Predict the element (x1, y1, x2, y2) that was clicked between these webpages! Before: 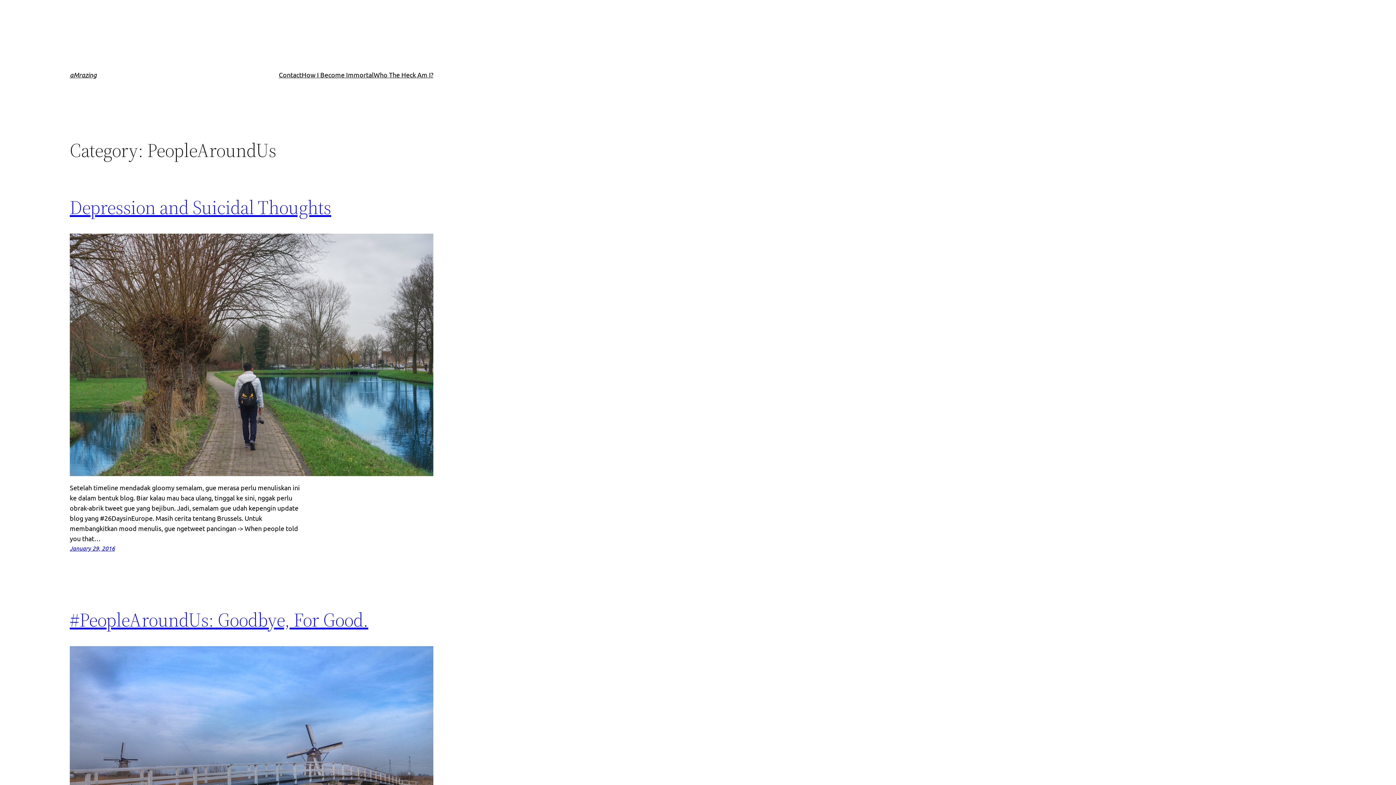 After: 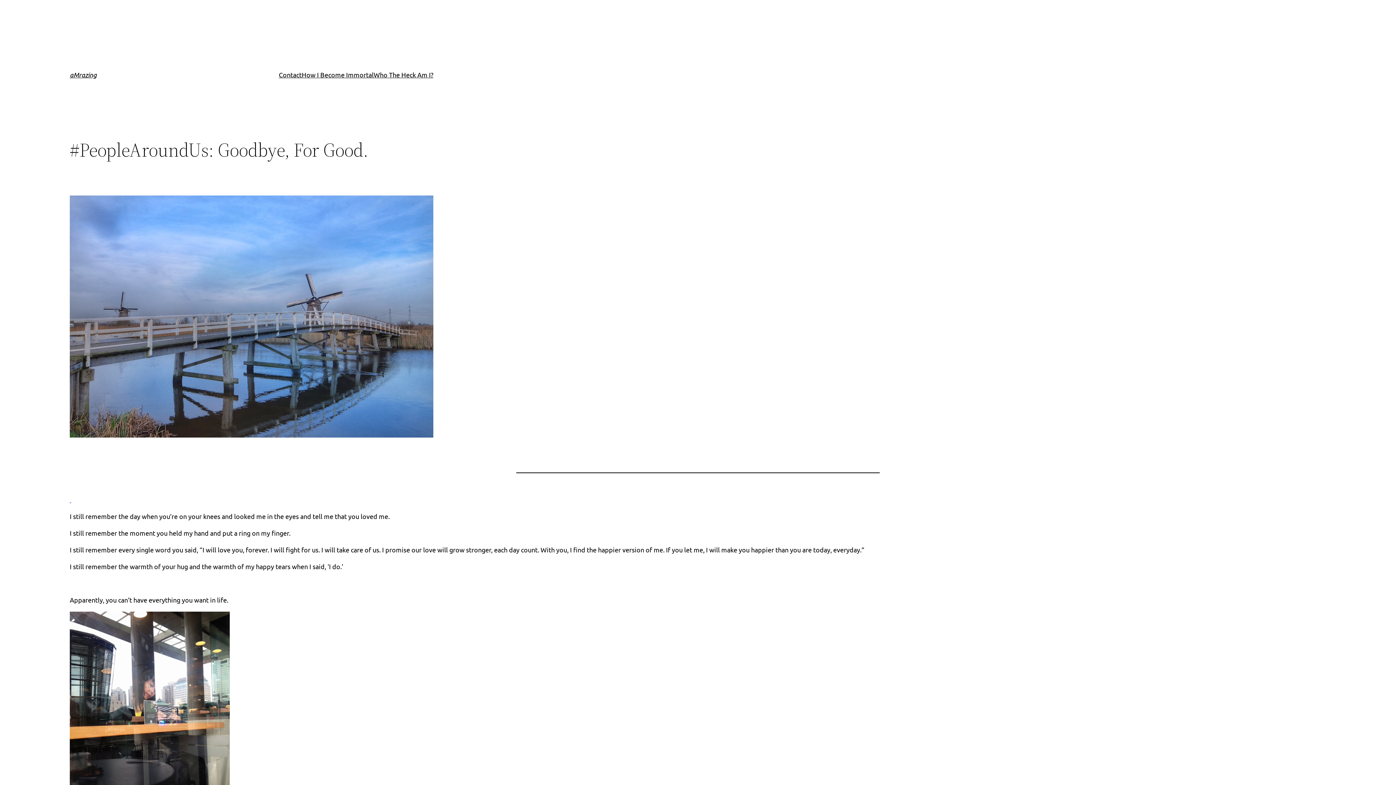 Action: bbox: (69, 646, 433, 888)